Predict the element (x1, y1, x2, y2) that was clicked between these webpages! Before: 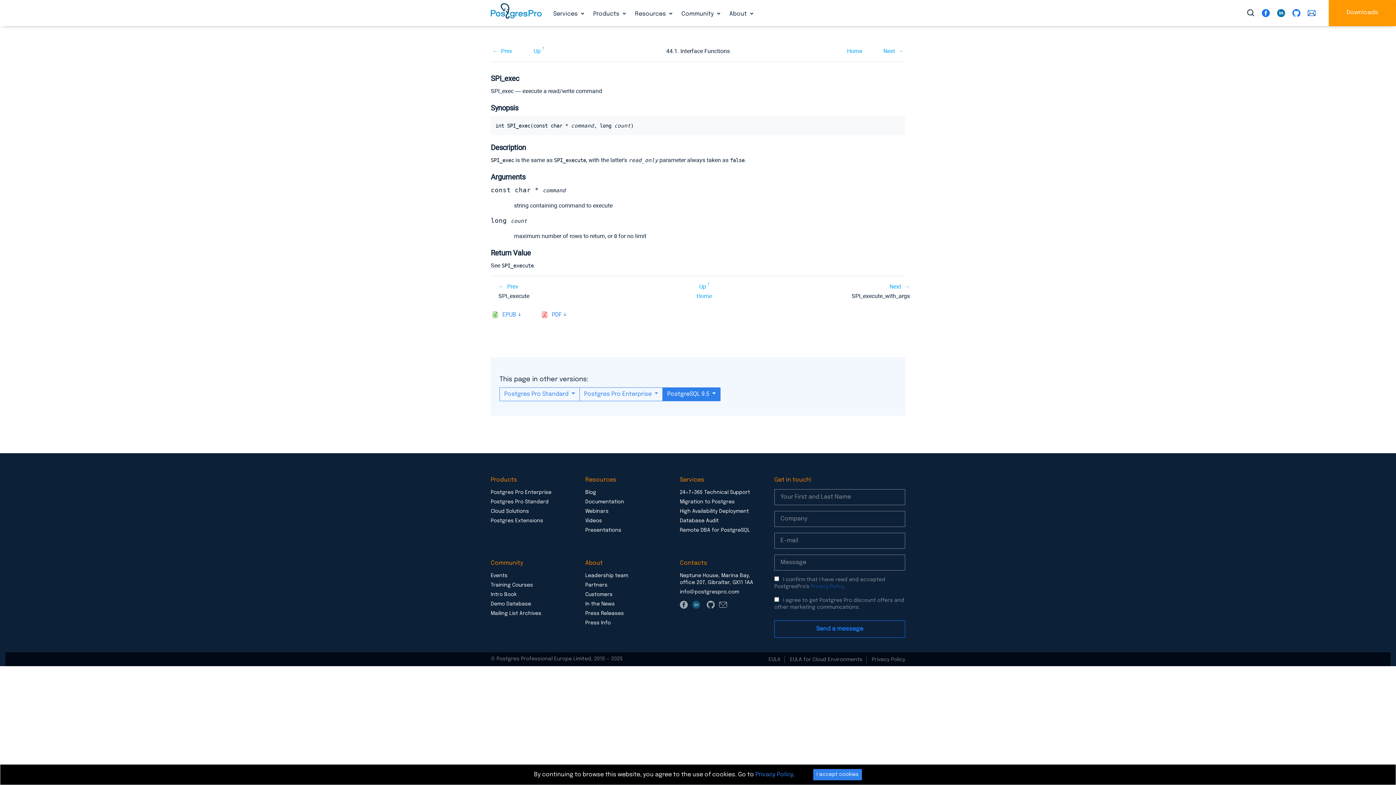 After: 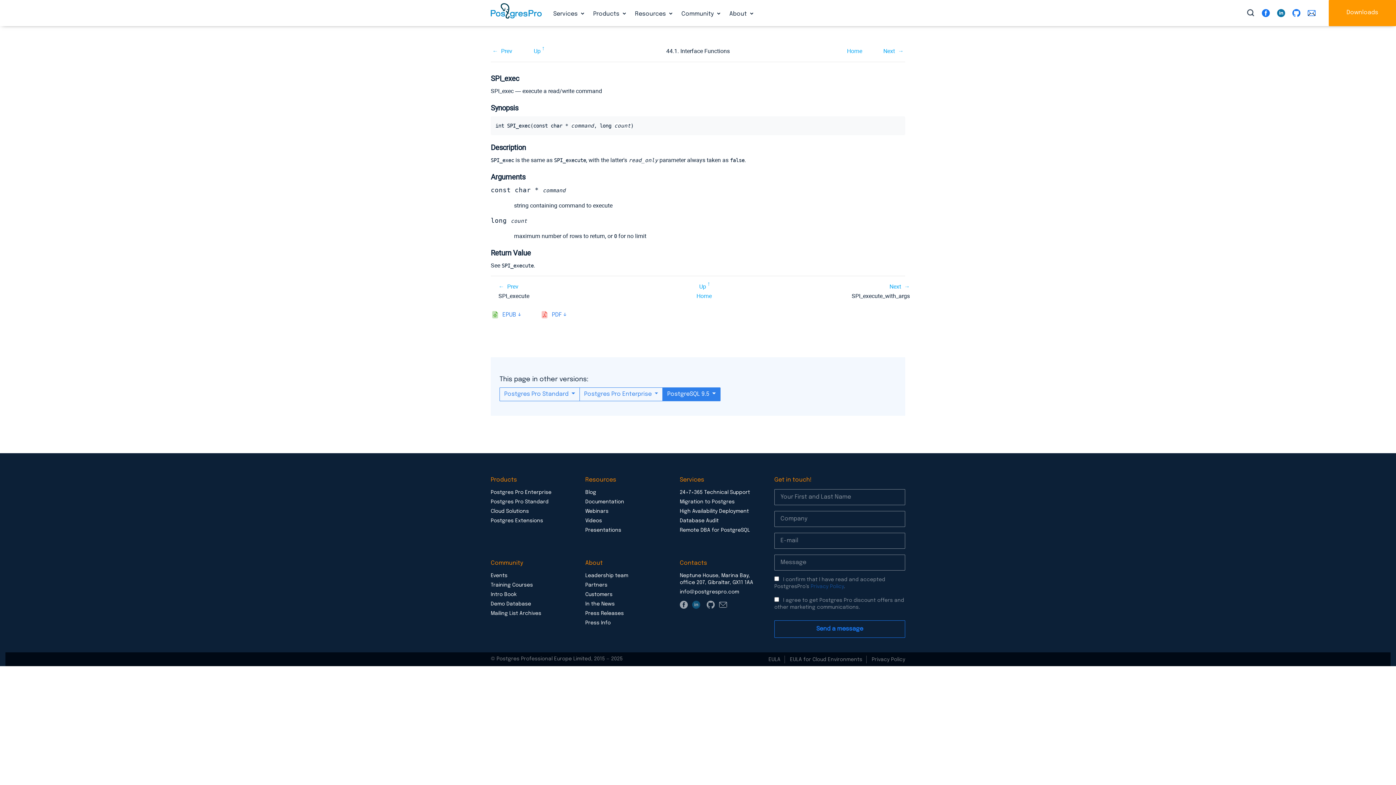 Action: bbox: (813, 769, 862, 780) label: I accept cookies